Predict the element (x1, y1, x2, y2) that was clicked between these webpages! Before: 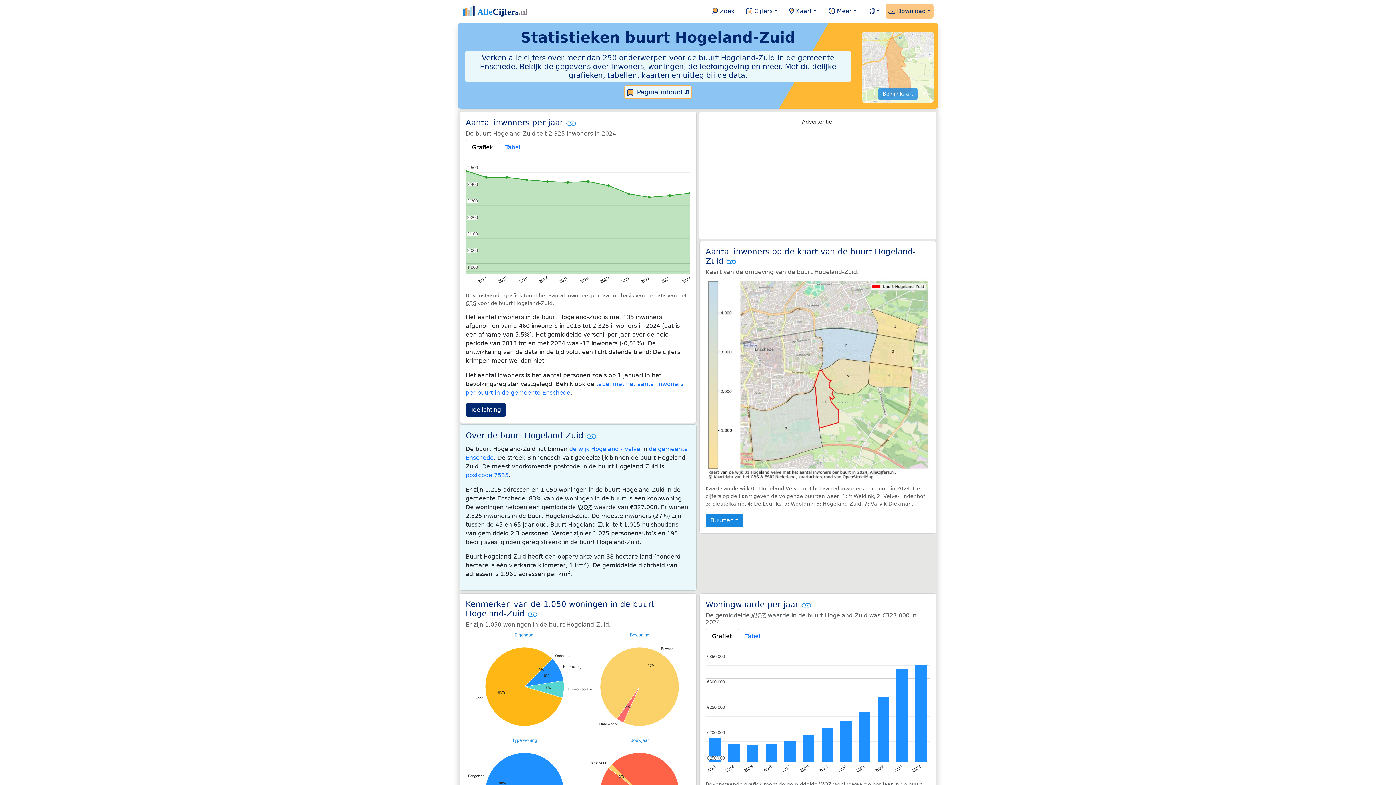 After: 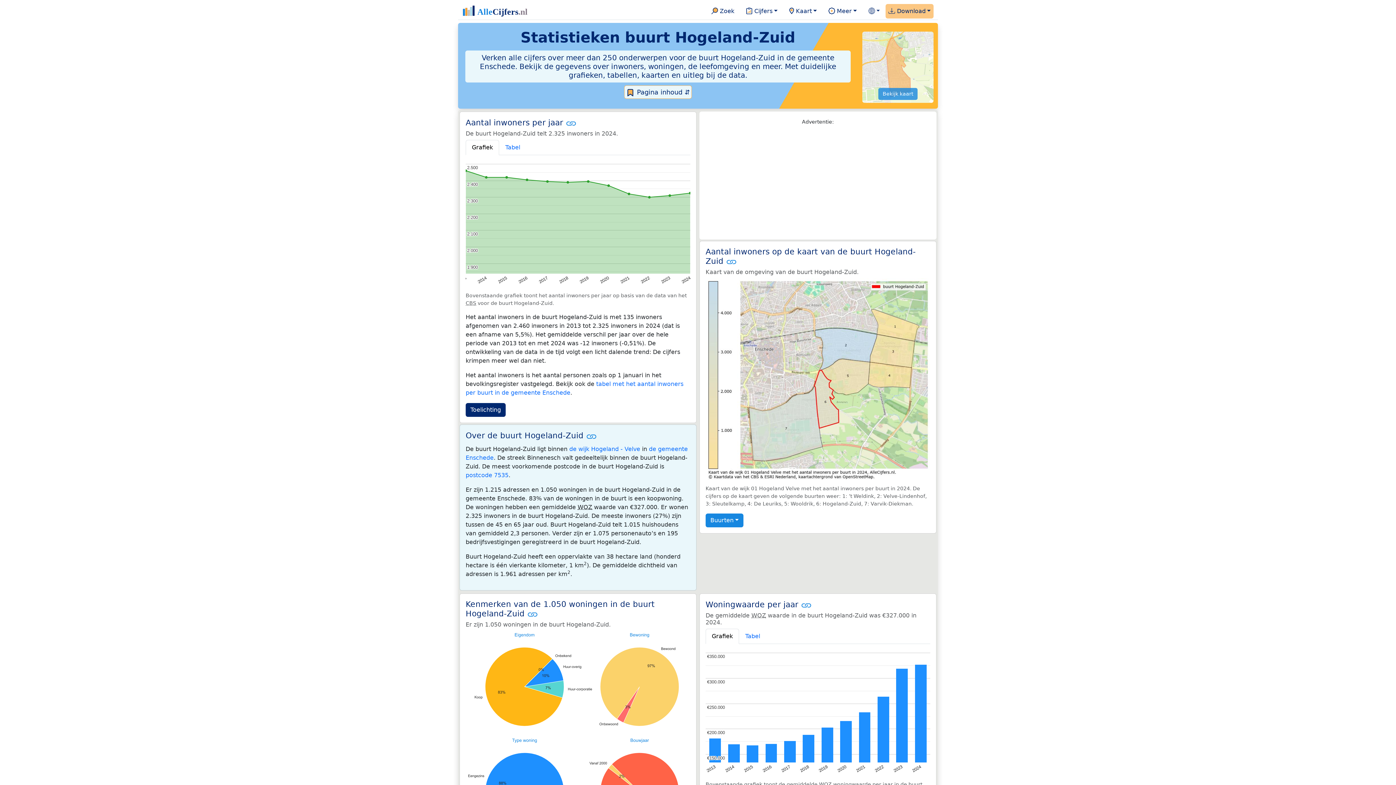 Action: bbox: (462, 2, 539, 19)